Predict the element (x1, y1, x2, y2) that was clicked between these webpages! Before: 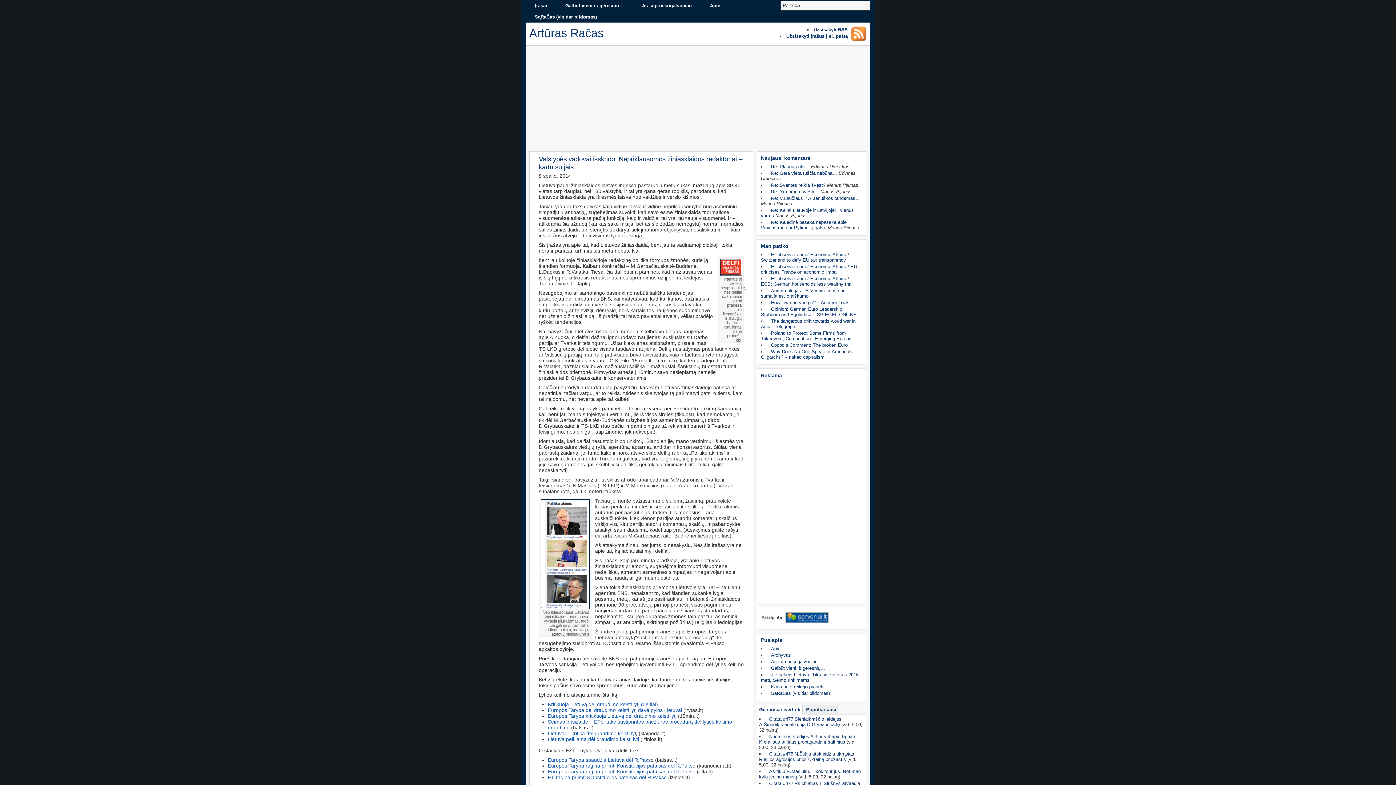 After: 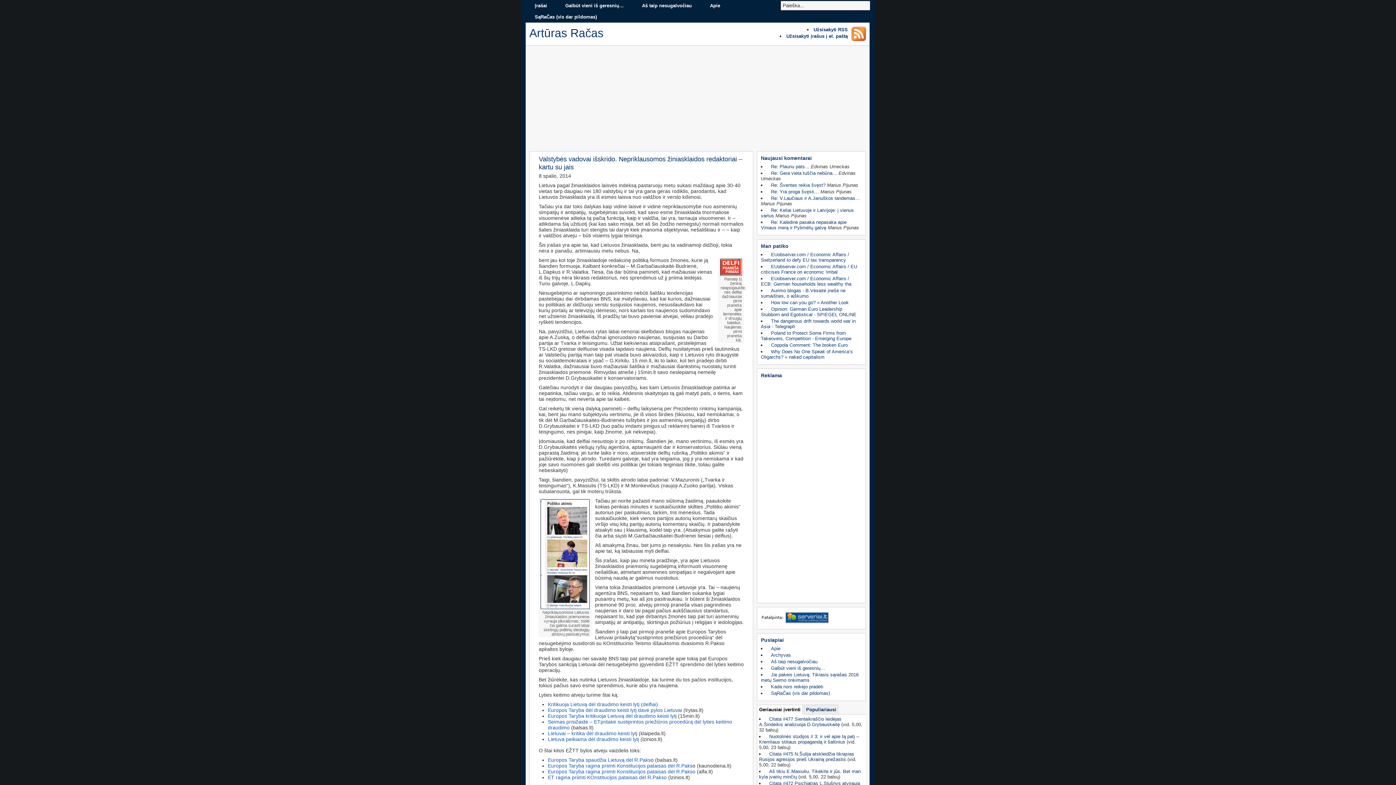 Action: bbox: (757, 705, 802, 714) label: Geriausiai įvertinti